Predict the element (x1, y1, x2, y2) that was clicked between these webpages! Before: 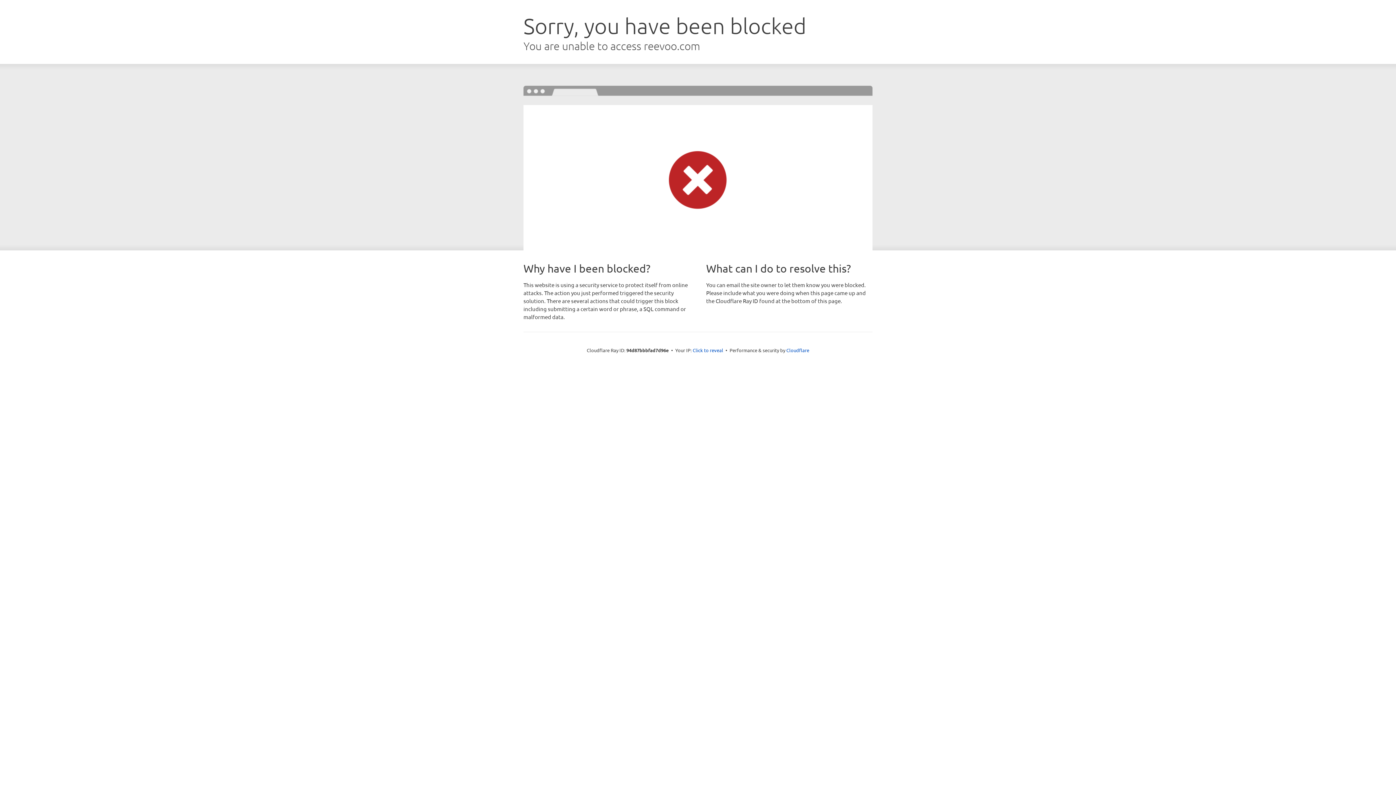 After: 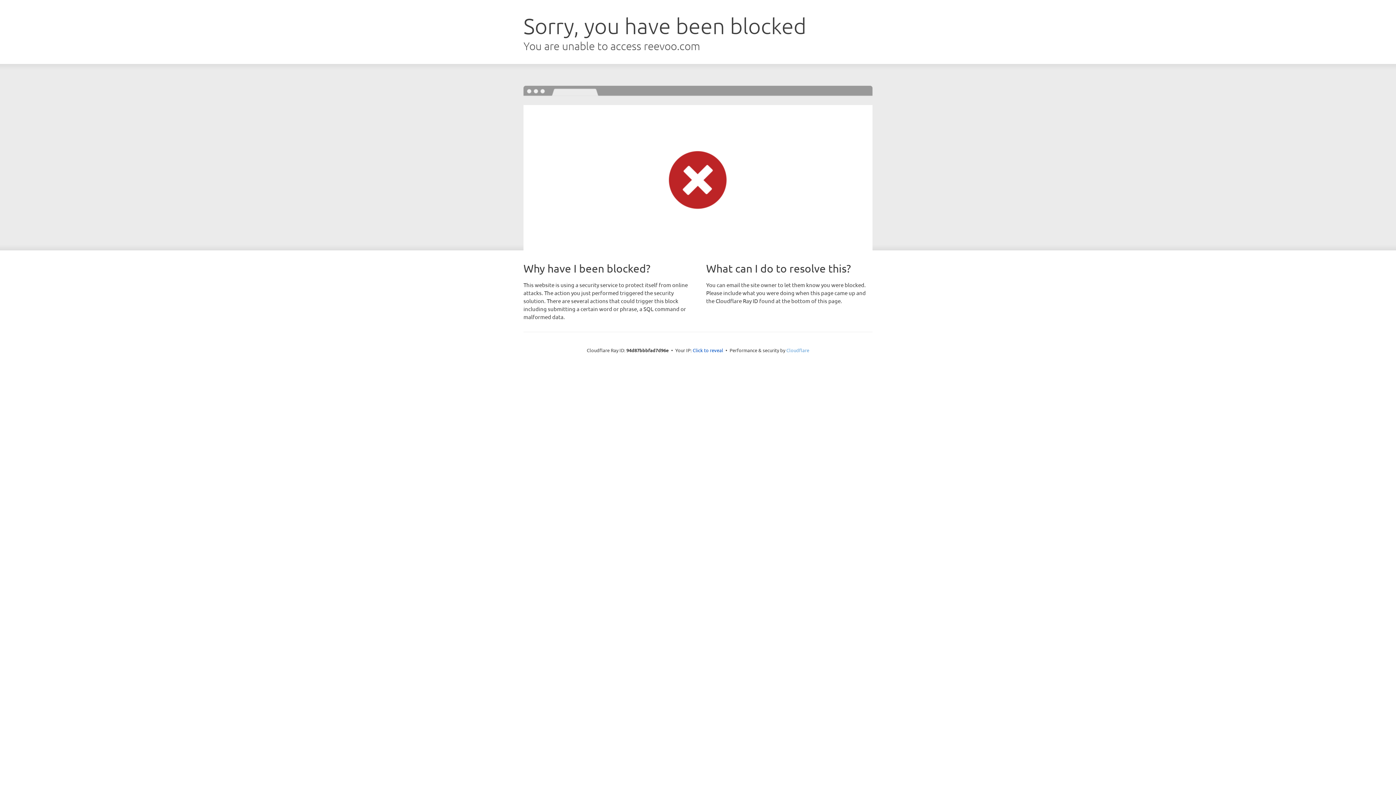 Action: label: Cloudflare bbox: (786, 347, 809, 353)